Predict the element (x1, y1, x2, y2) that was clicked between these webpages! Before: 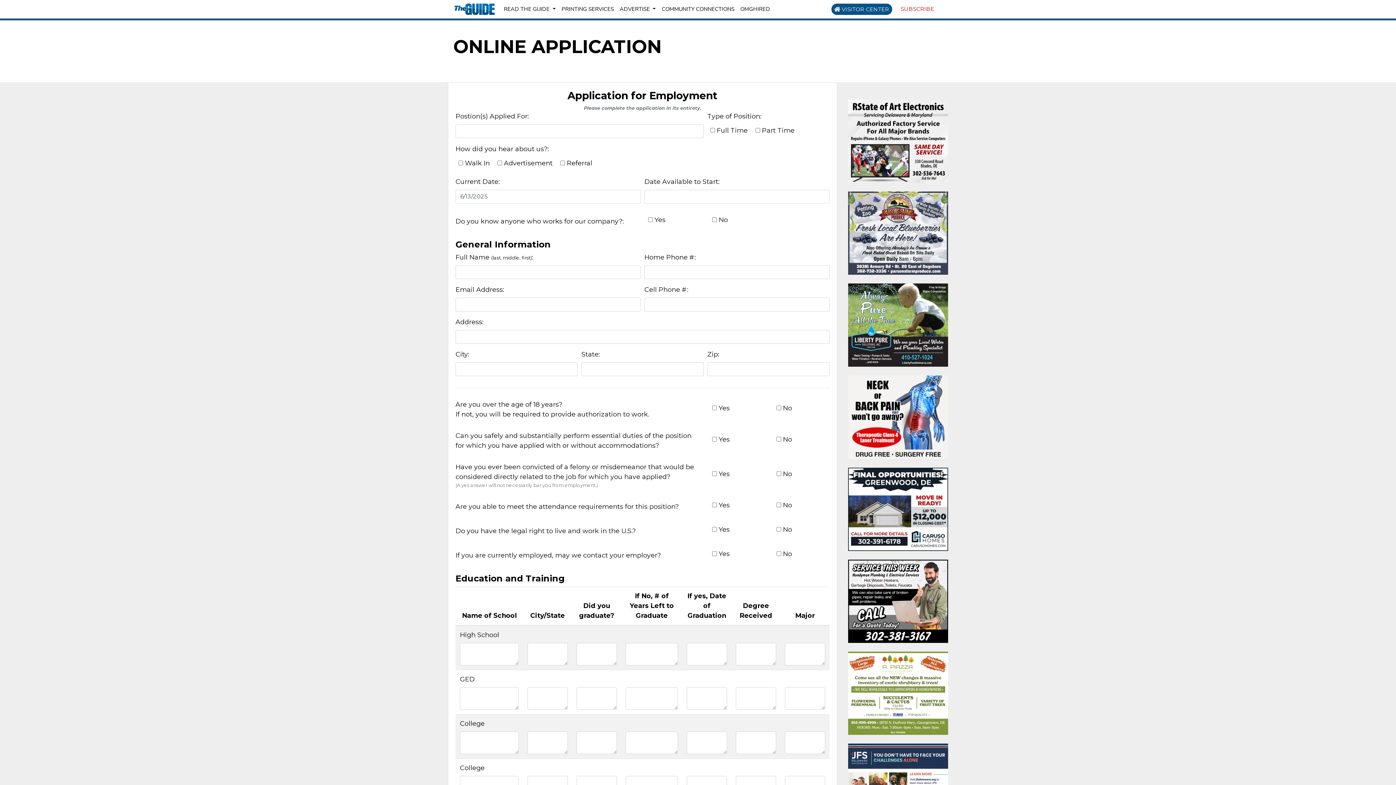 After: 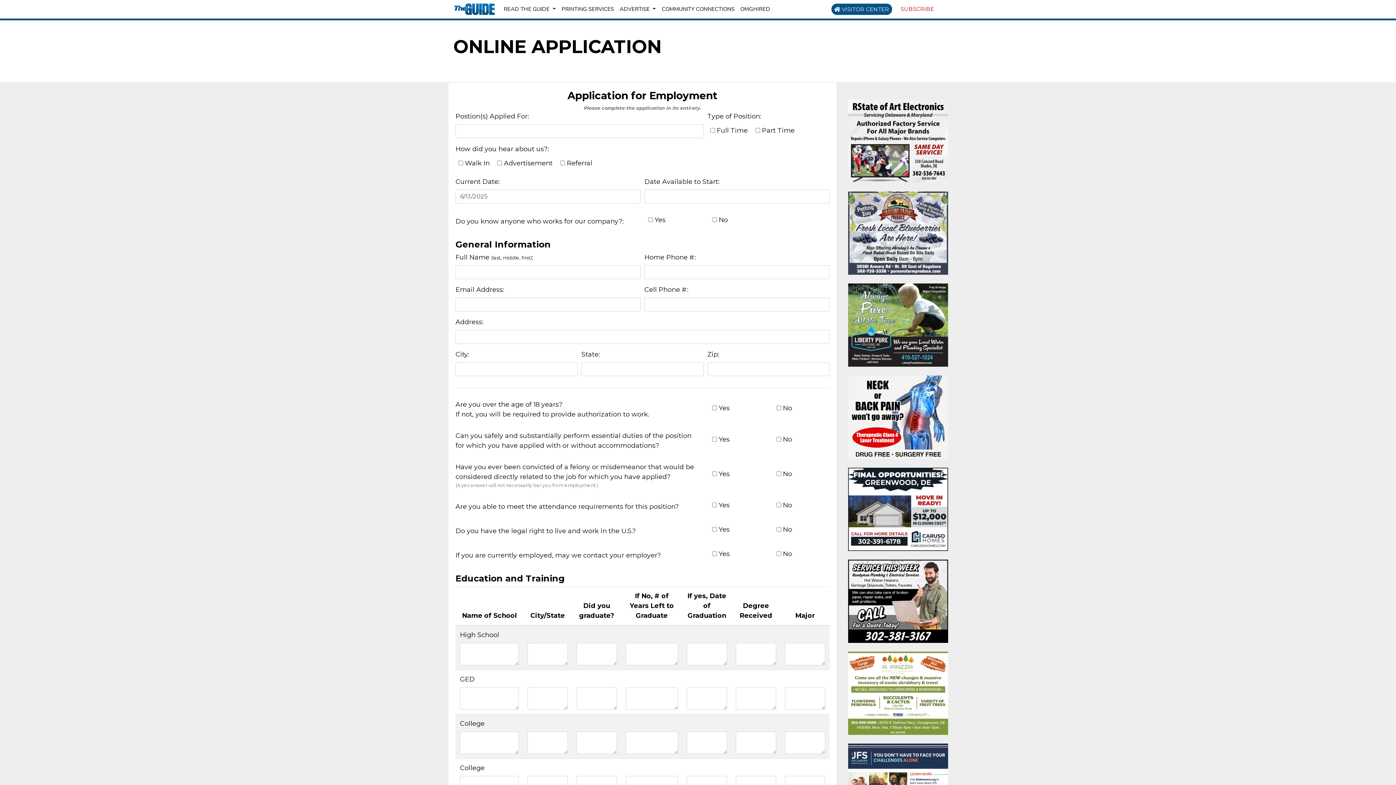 Action: bbox: (848, 651, 948, 735)